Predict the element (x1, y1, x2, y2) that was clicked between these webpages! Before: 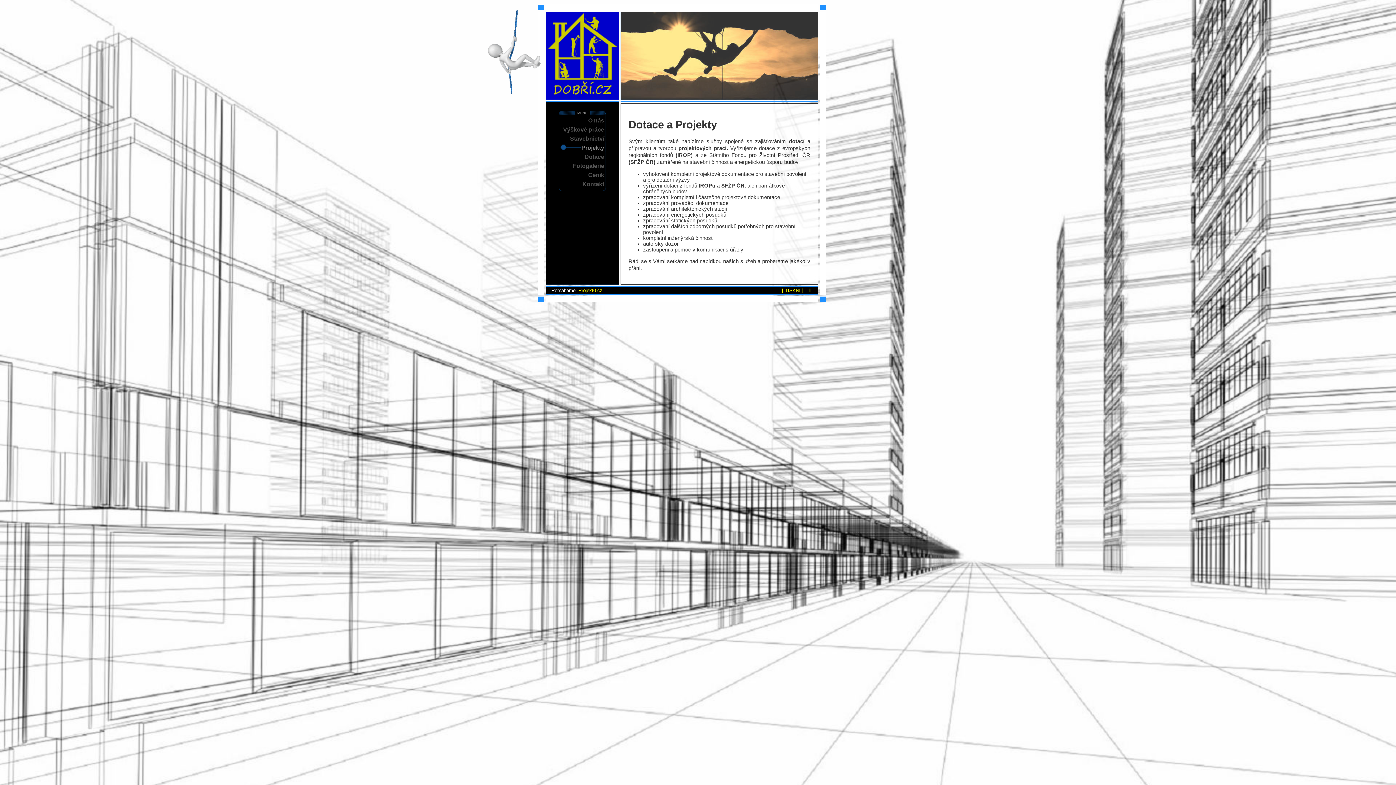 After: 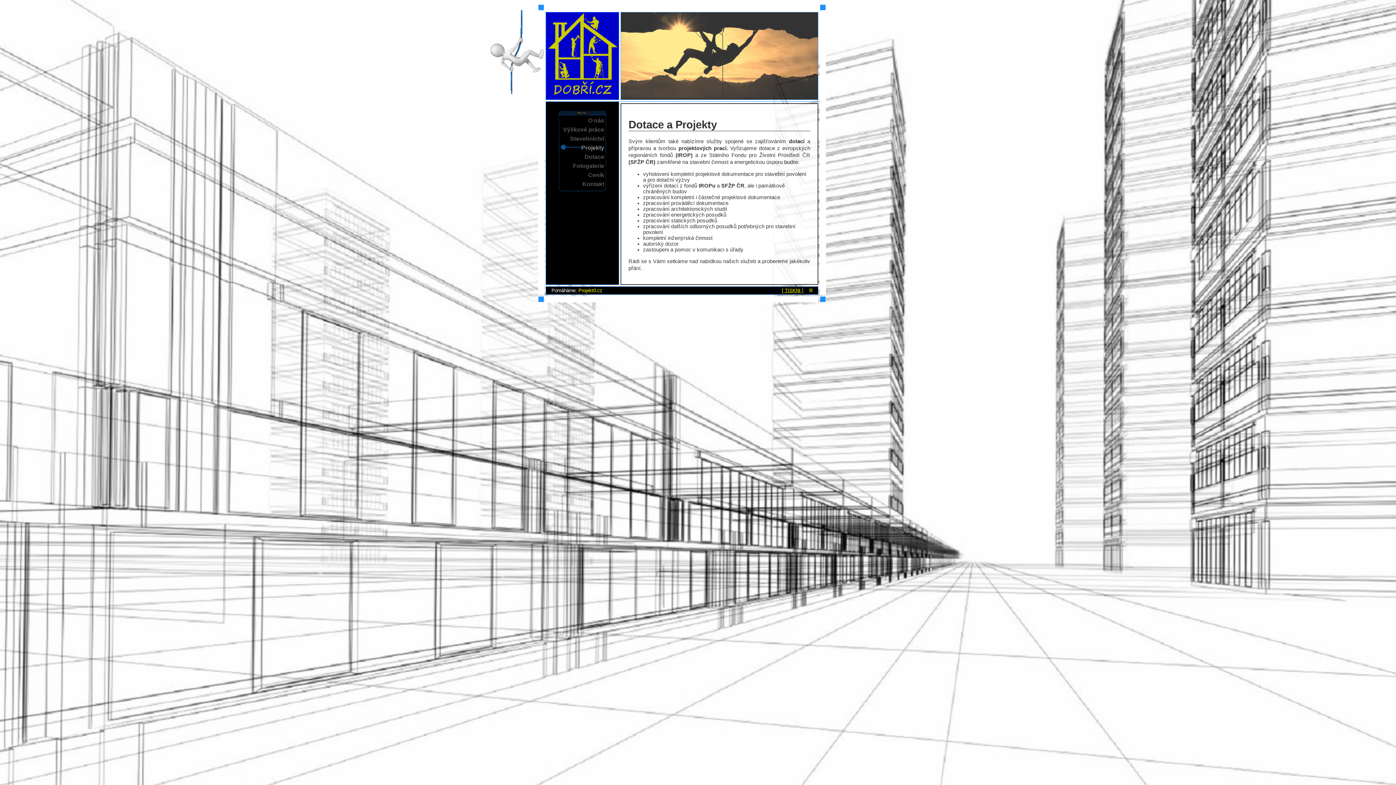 Action: label: [ TISKNI ] bbox: (782, 288, 803, 293)